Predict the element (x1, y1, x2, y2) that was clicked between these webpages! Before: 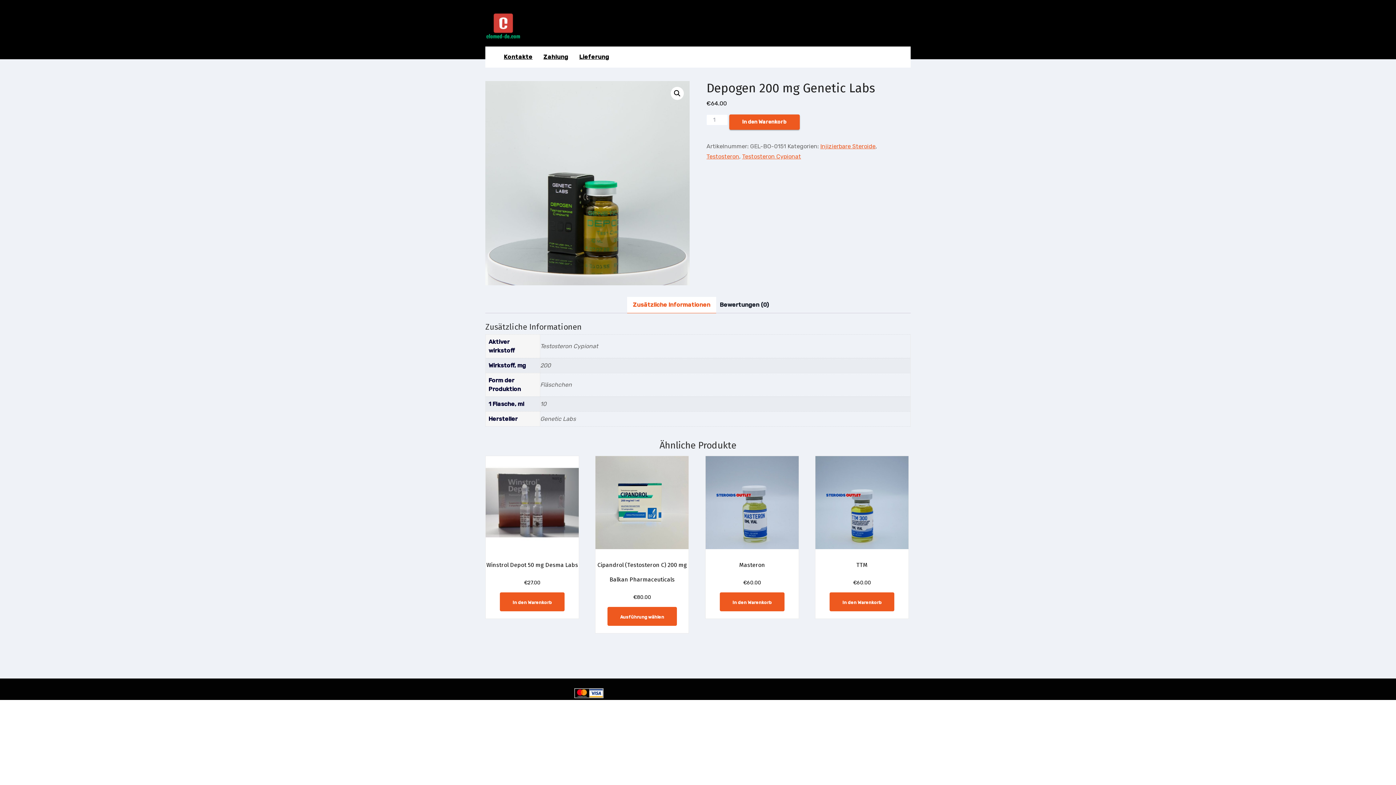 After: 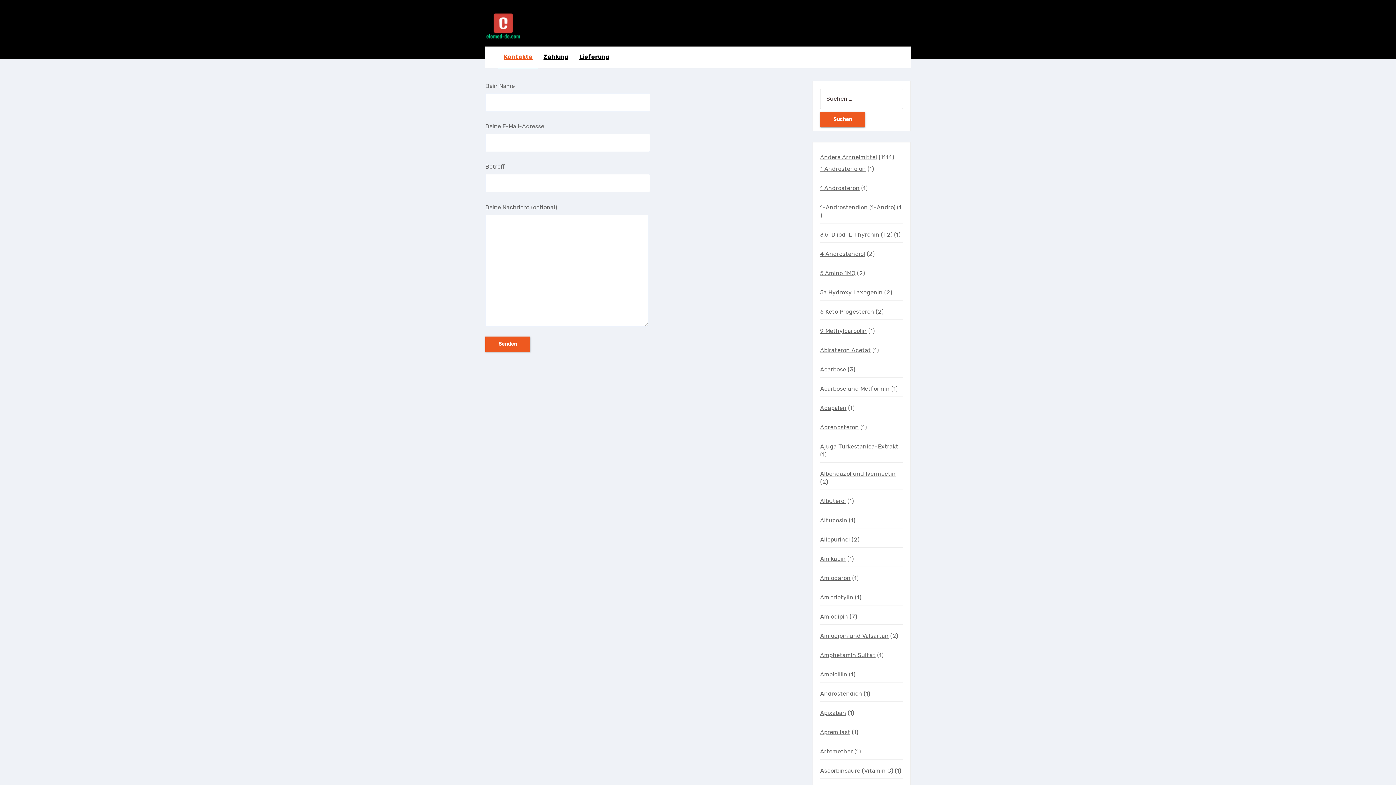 Action: bbox: (498, 46, 538, 67) label: Kontakte